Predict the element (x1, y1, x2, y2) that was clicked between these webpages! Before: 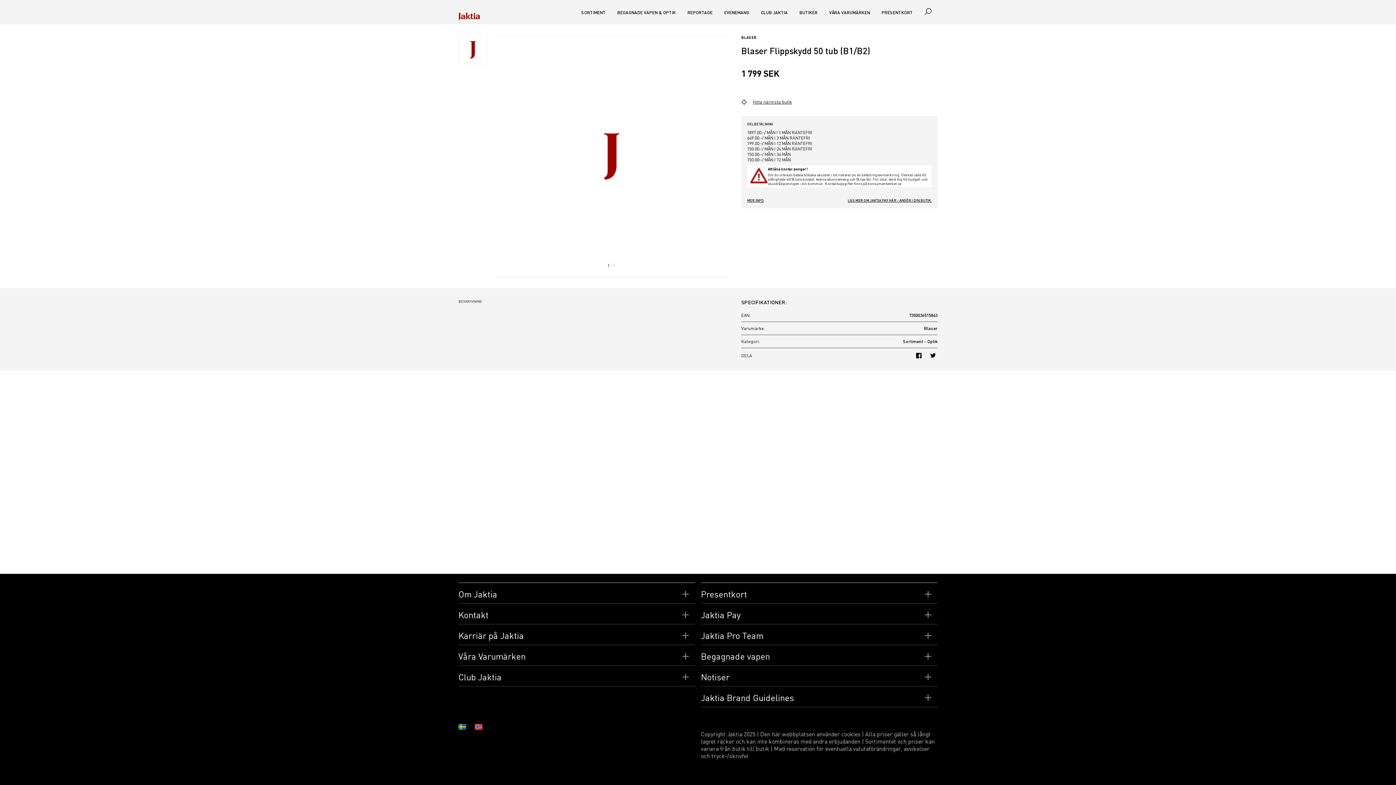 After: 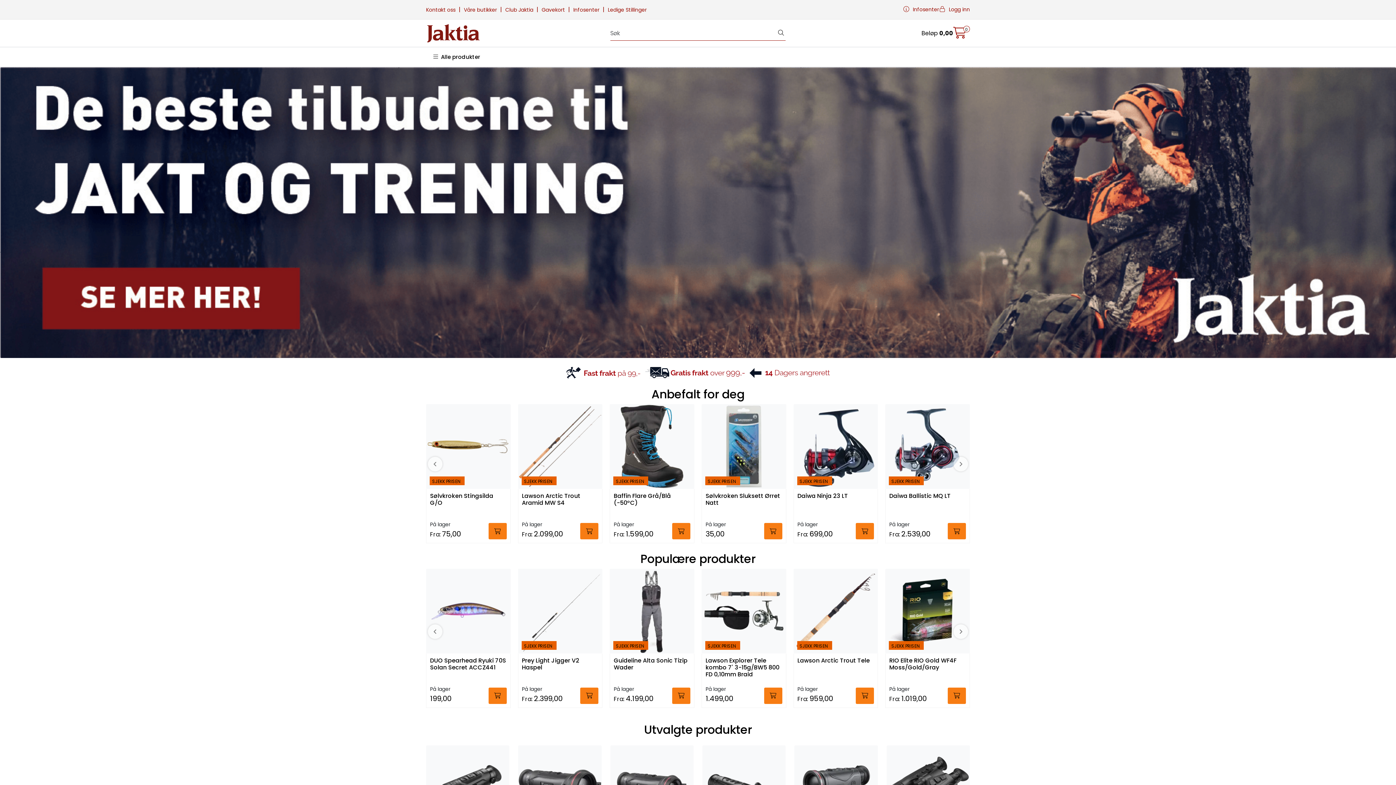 Action: bbox: (474, 725, 482, 731)